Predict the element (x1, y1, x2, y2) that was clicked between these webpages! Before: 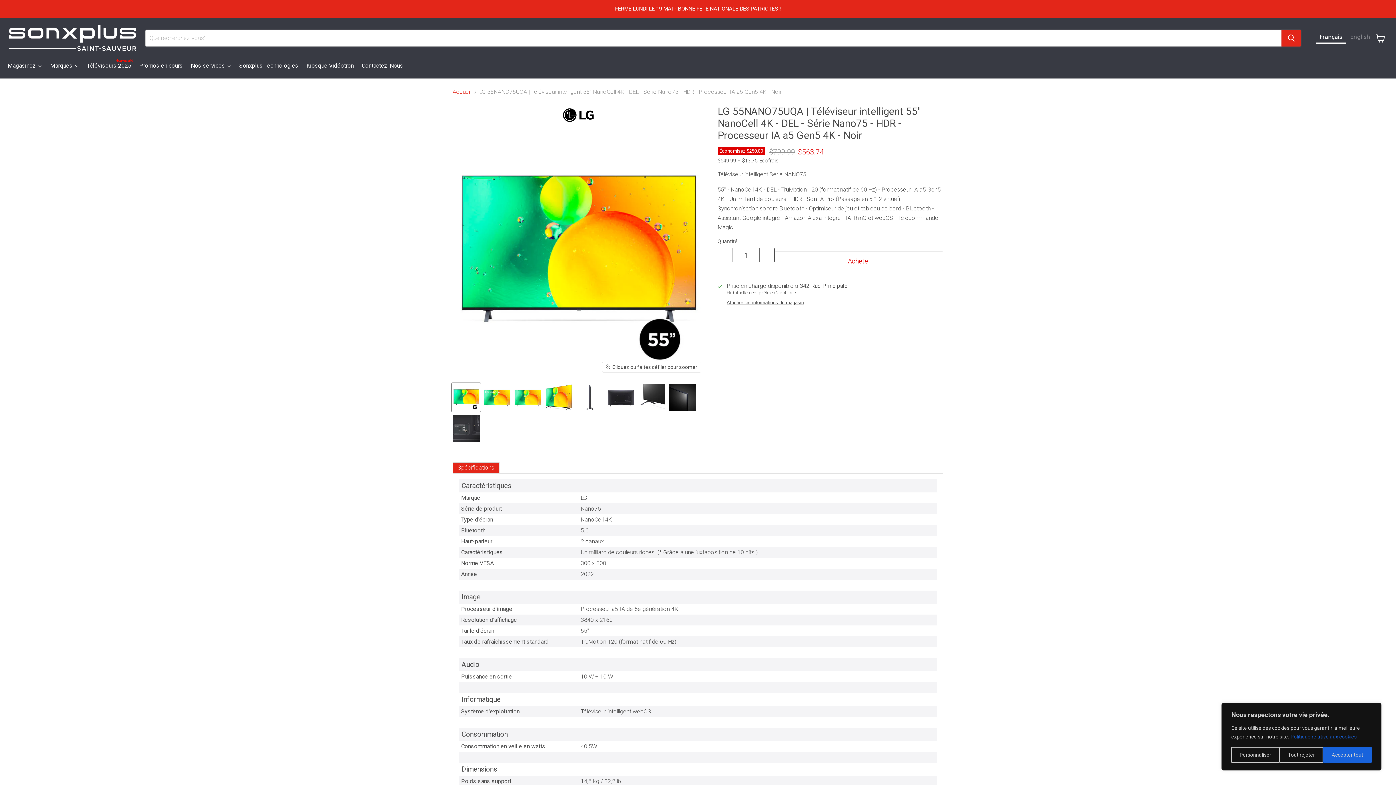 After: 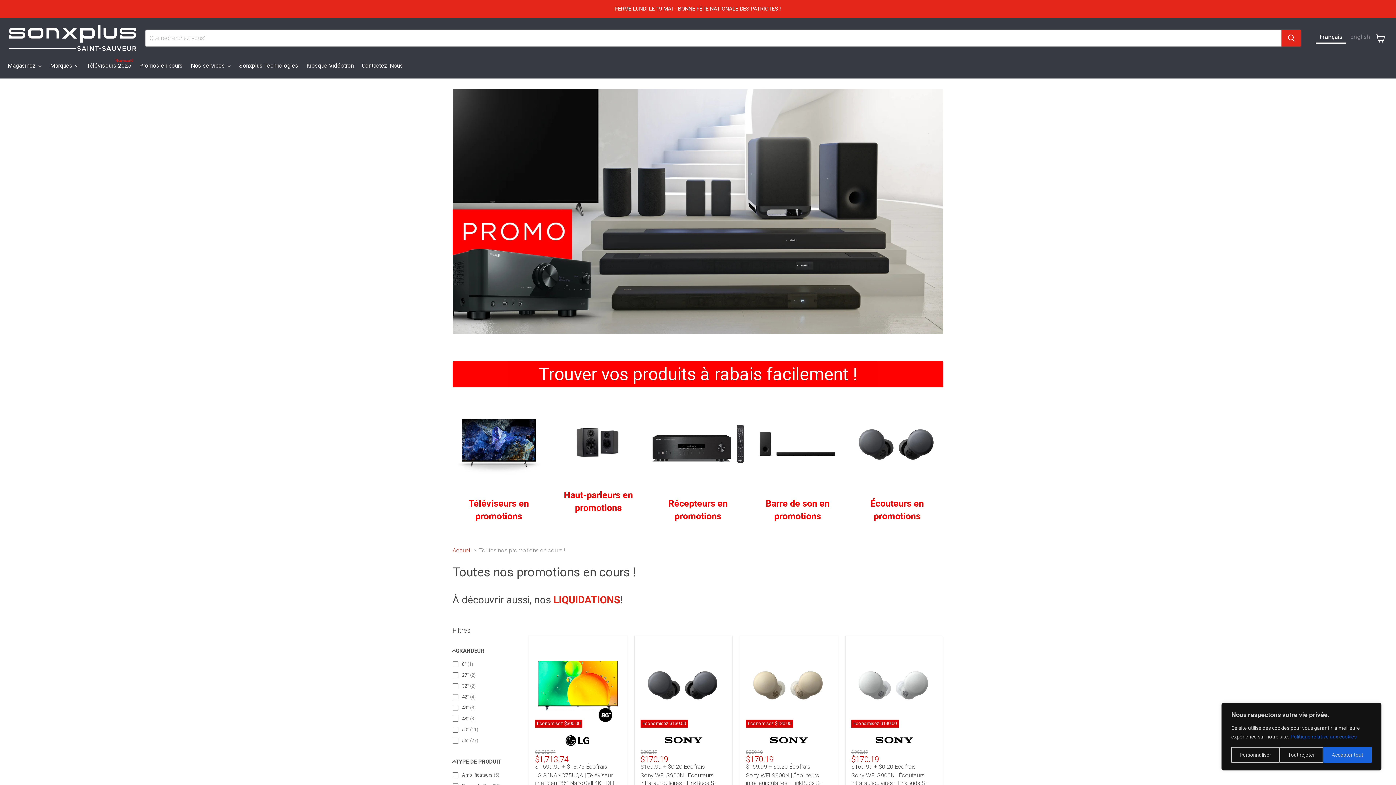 Action: bbox: (135, 57, 186, 75) label: Promos en cours